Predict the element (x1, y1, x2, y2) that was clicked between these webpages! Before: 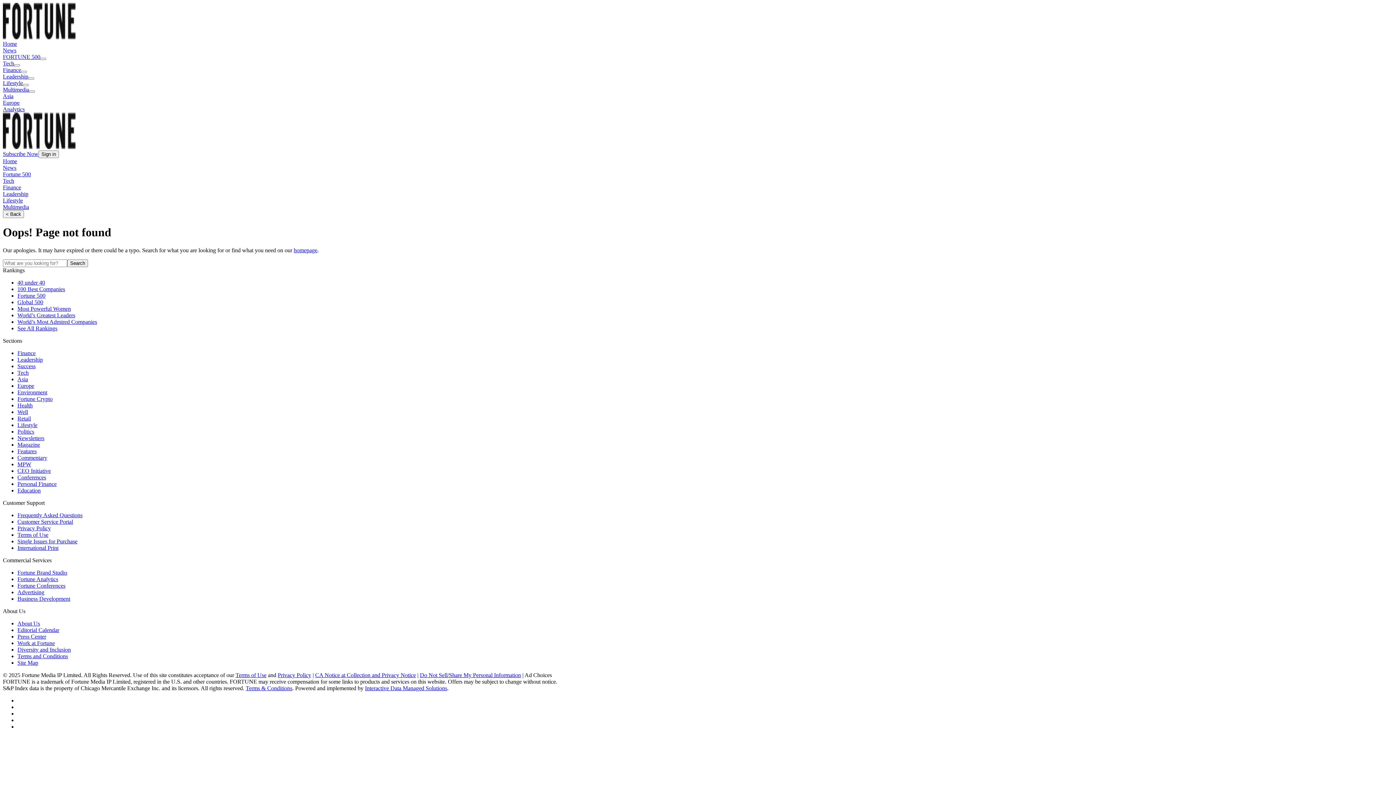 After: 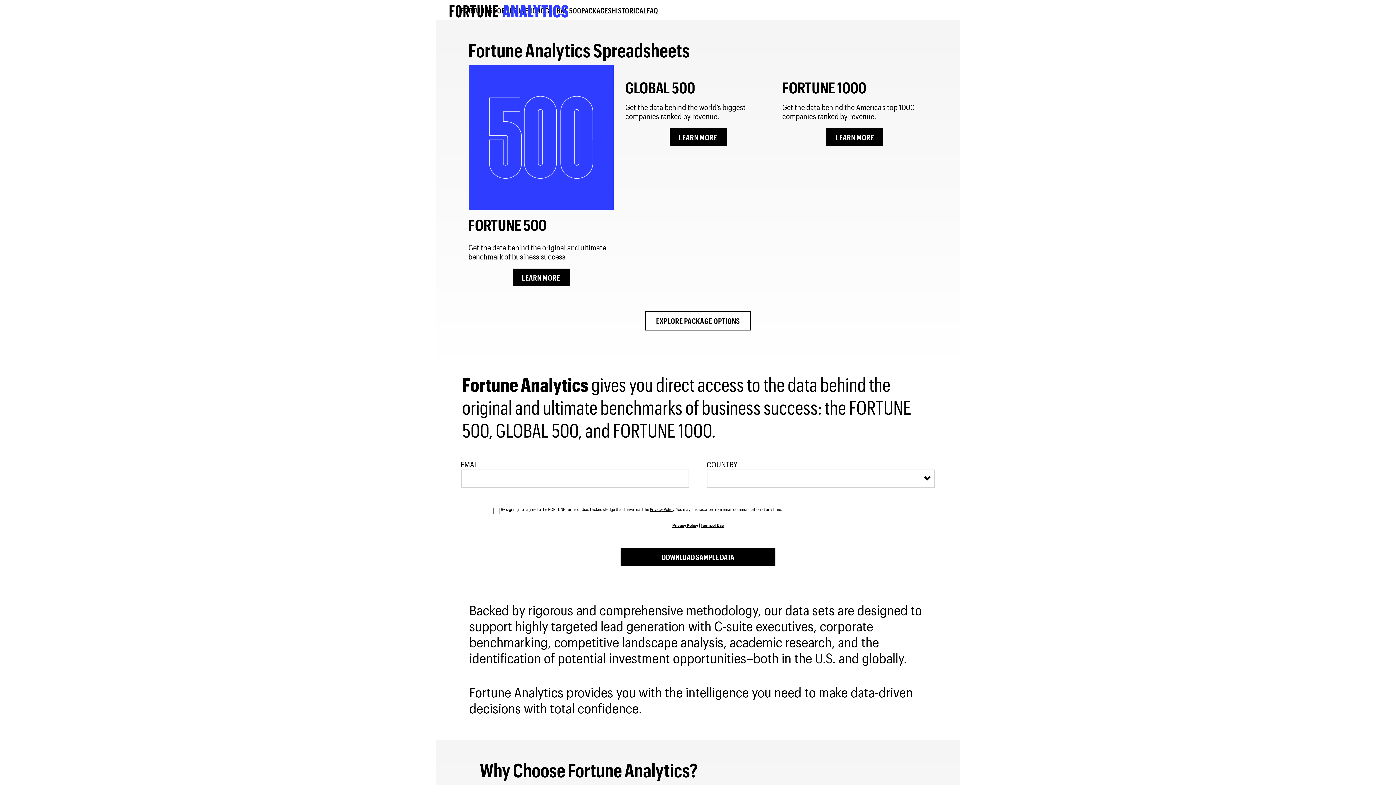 Action: label: Analytics bbox: (2, 106, 24, 112)